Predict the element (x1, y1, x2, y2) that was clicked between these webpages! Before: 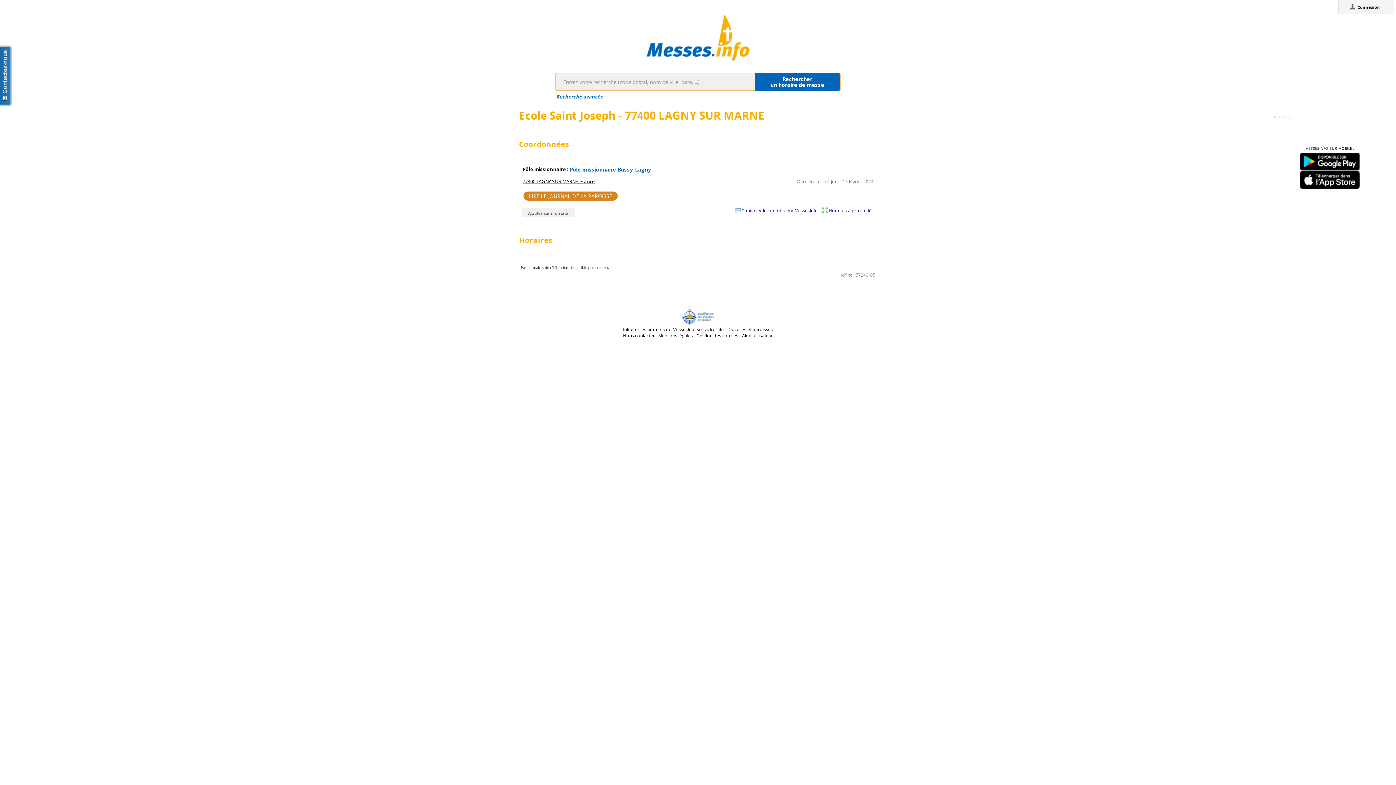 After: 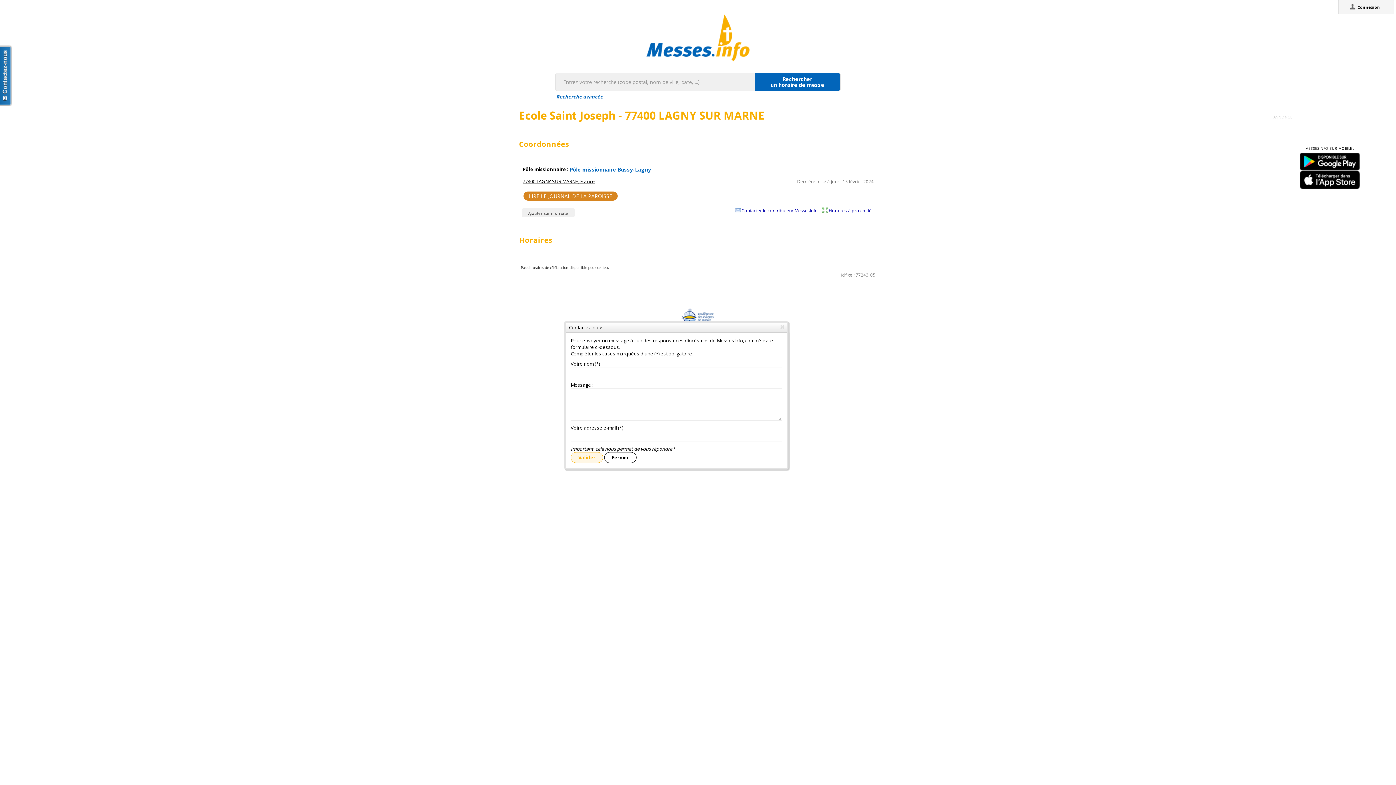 Action: bbox: (623, 332, 654, 338) label: Nous contacter